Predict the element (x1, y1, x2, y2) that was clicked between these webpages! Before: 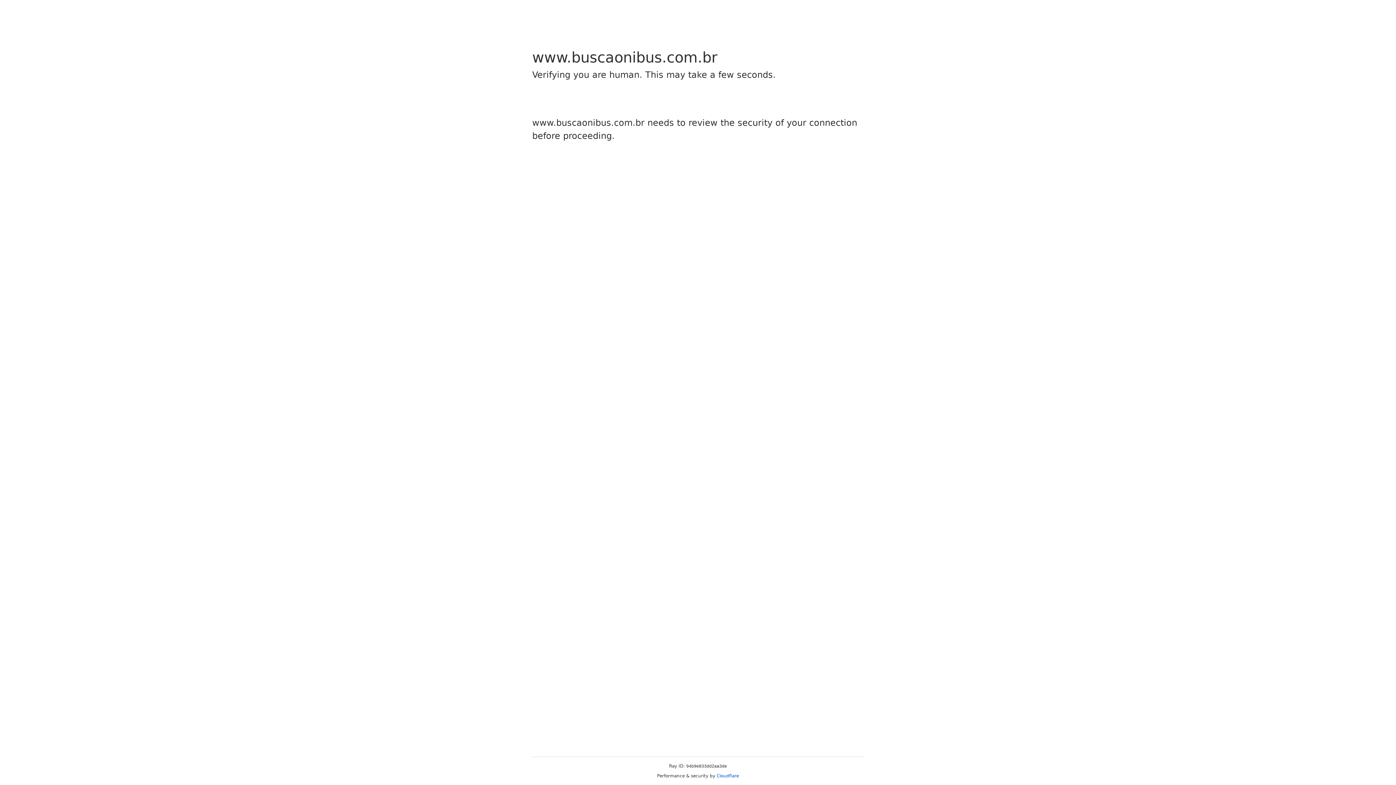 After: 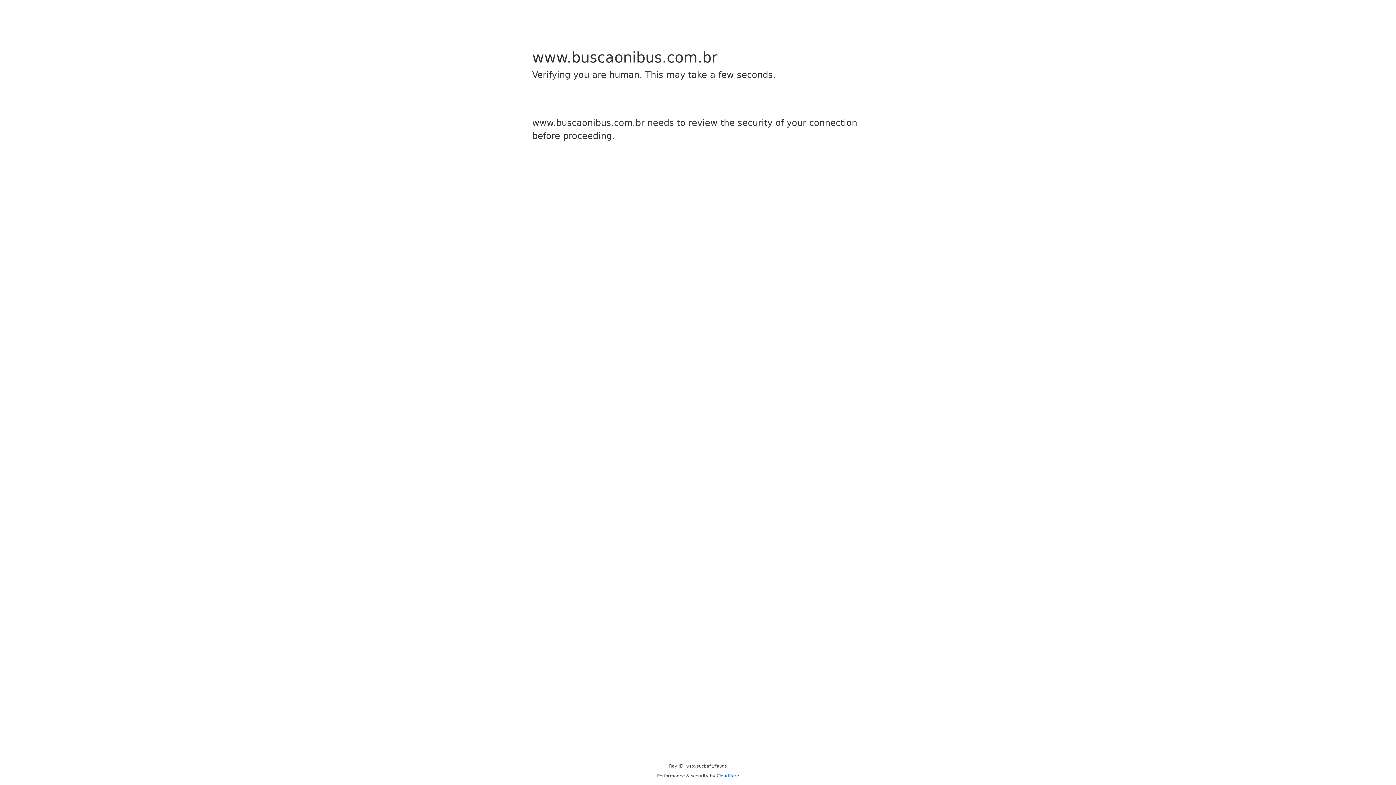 Action: bbox: (716, 773, 739, 778) label: Cloudflare